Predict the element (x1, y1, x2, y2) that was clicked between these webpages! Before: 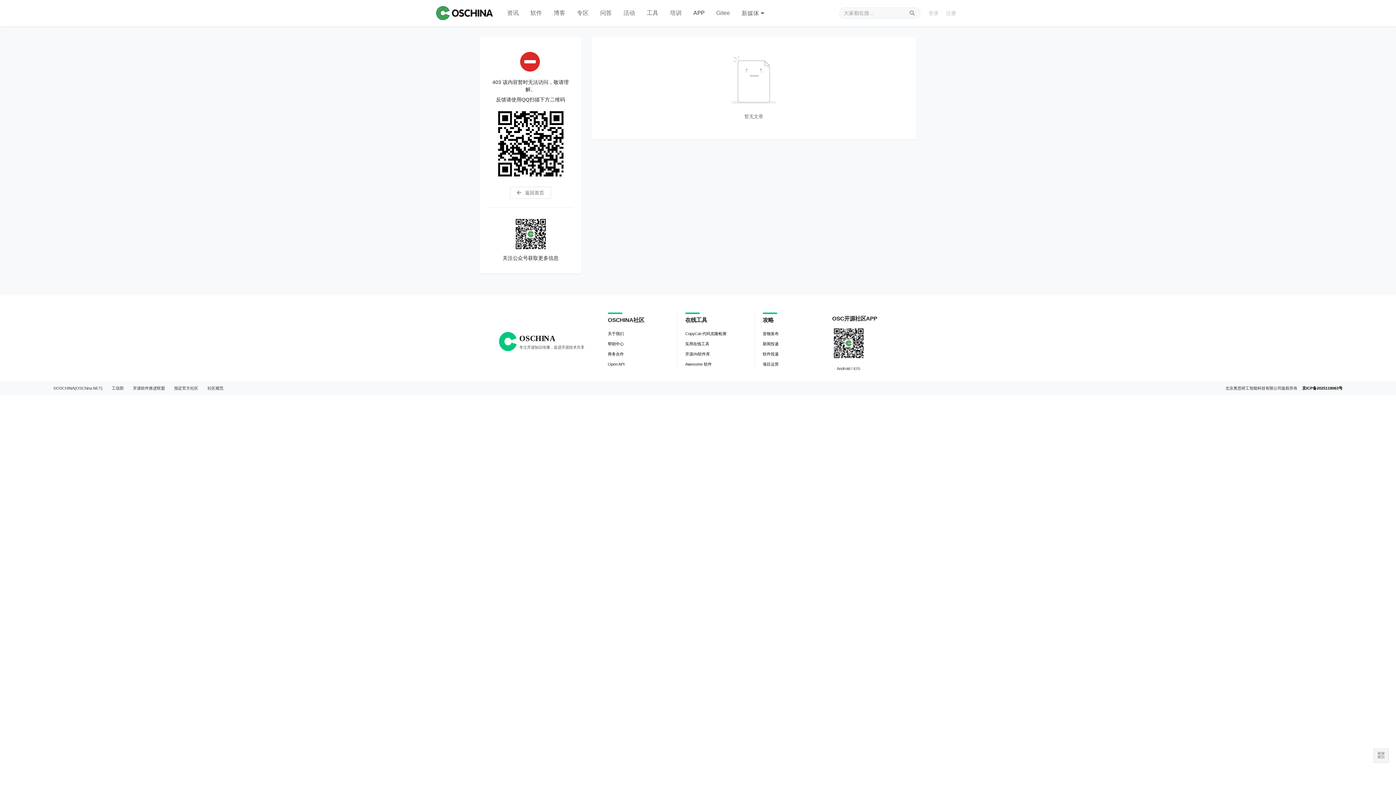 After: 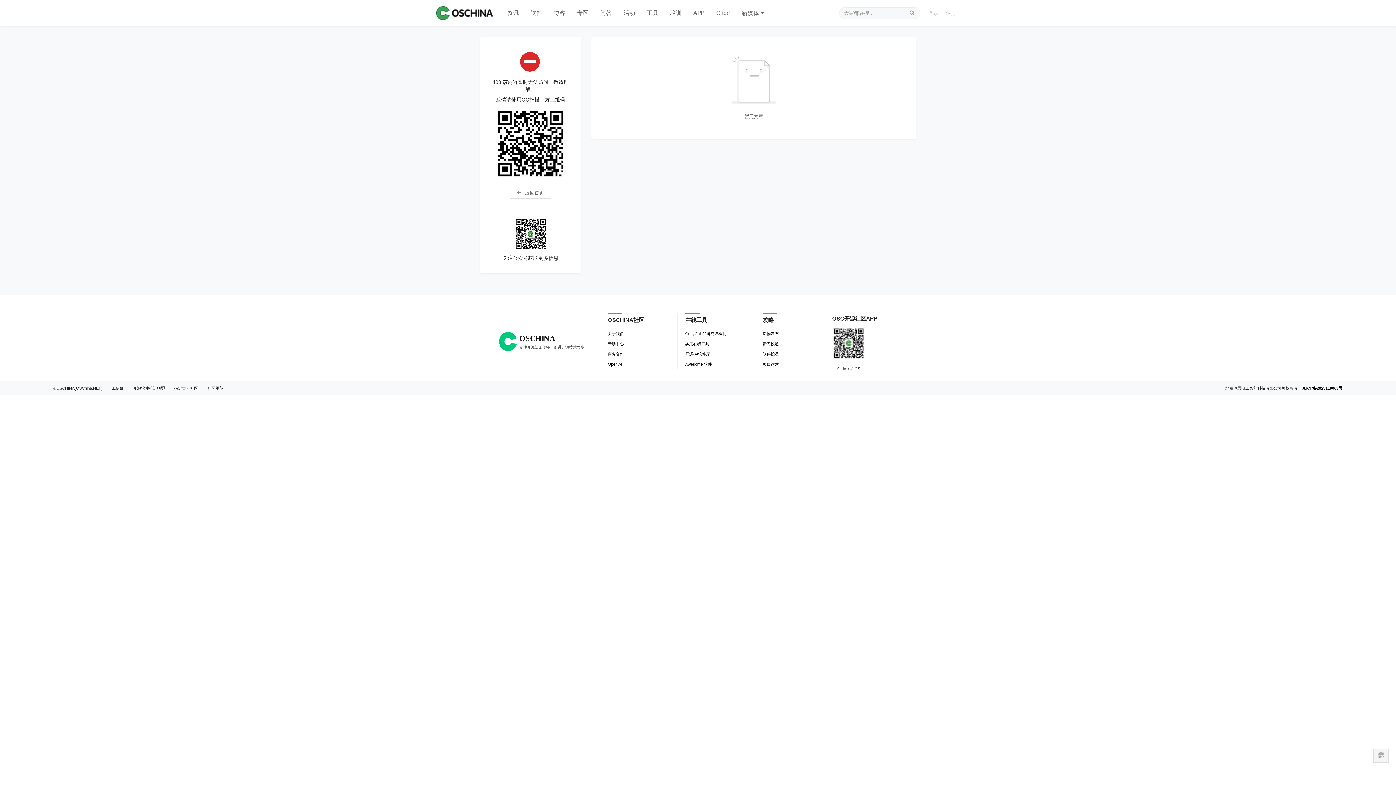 Action: bbox: (571, 0, 594, 26) label: 专区